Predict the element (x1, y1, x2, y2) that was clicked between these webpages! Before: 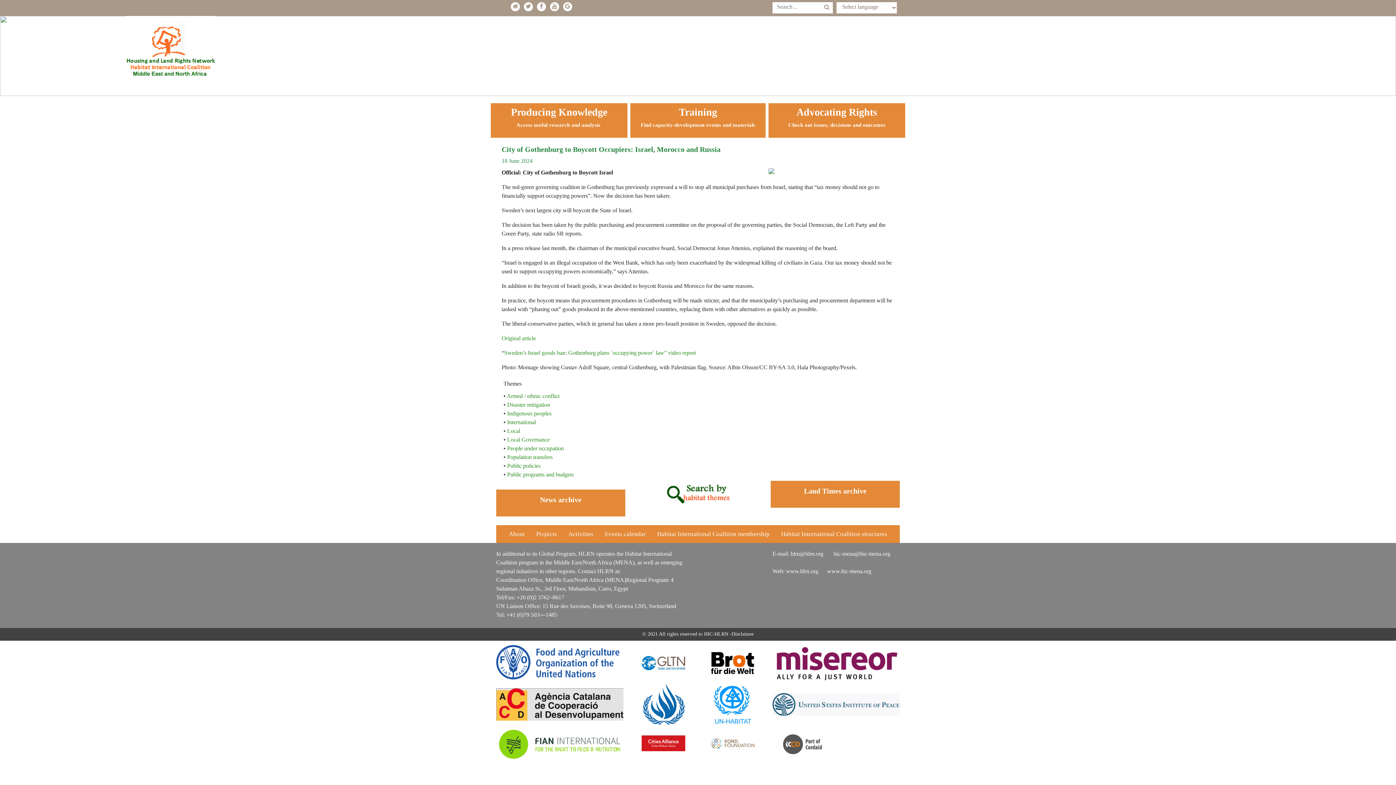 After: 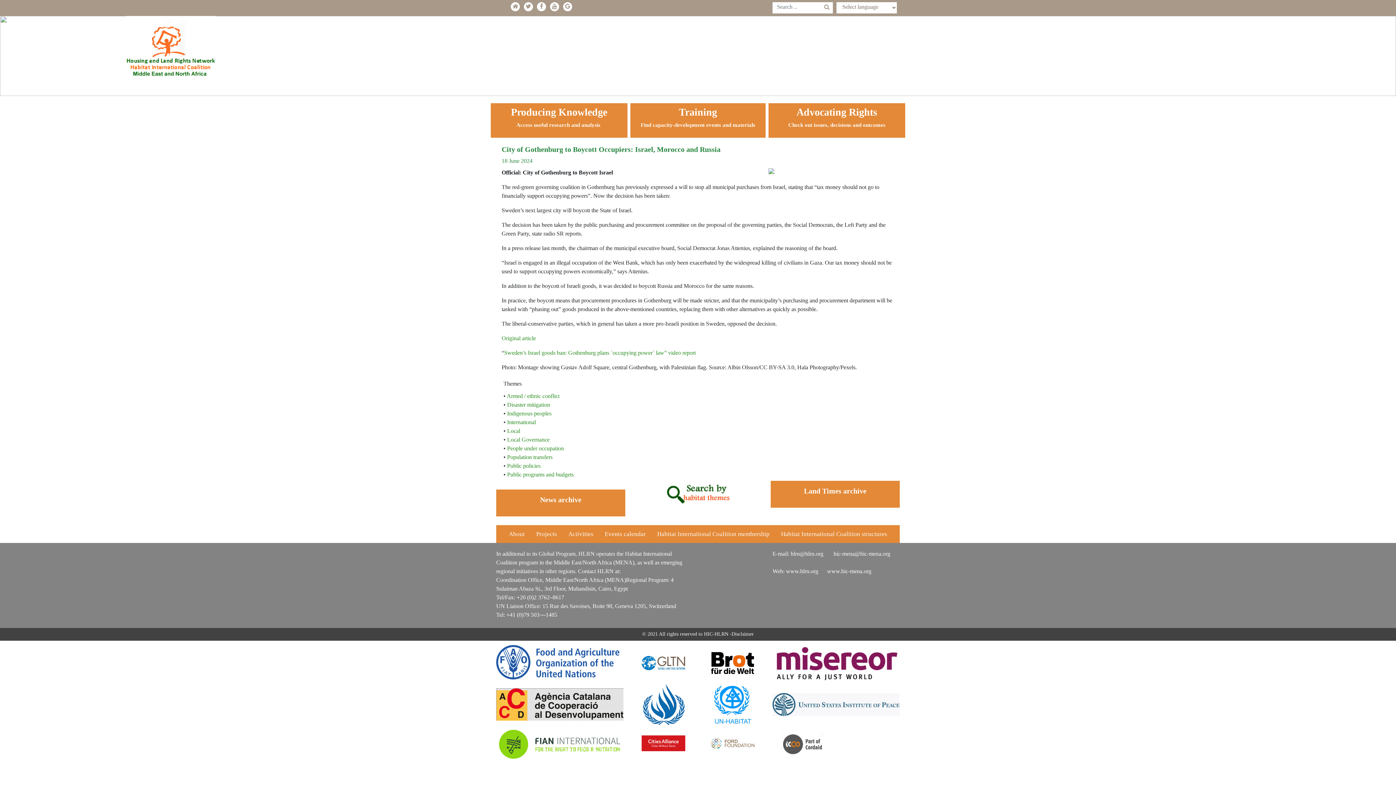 Action: bbox: (524, 3, 532, 9)